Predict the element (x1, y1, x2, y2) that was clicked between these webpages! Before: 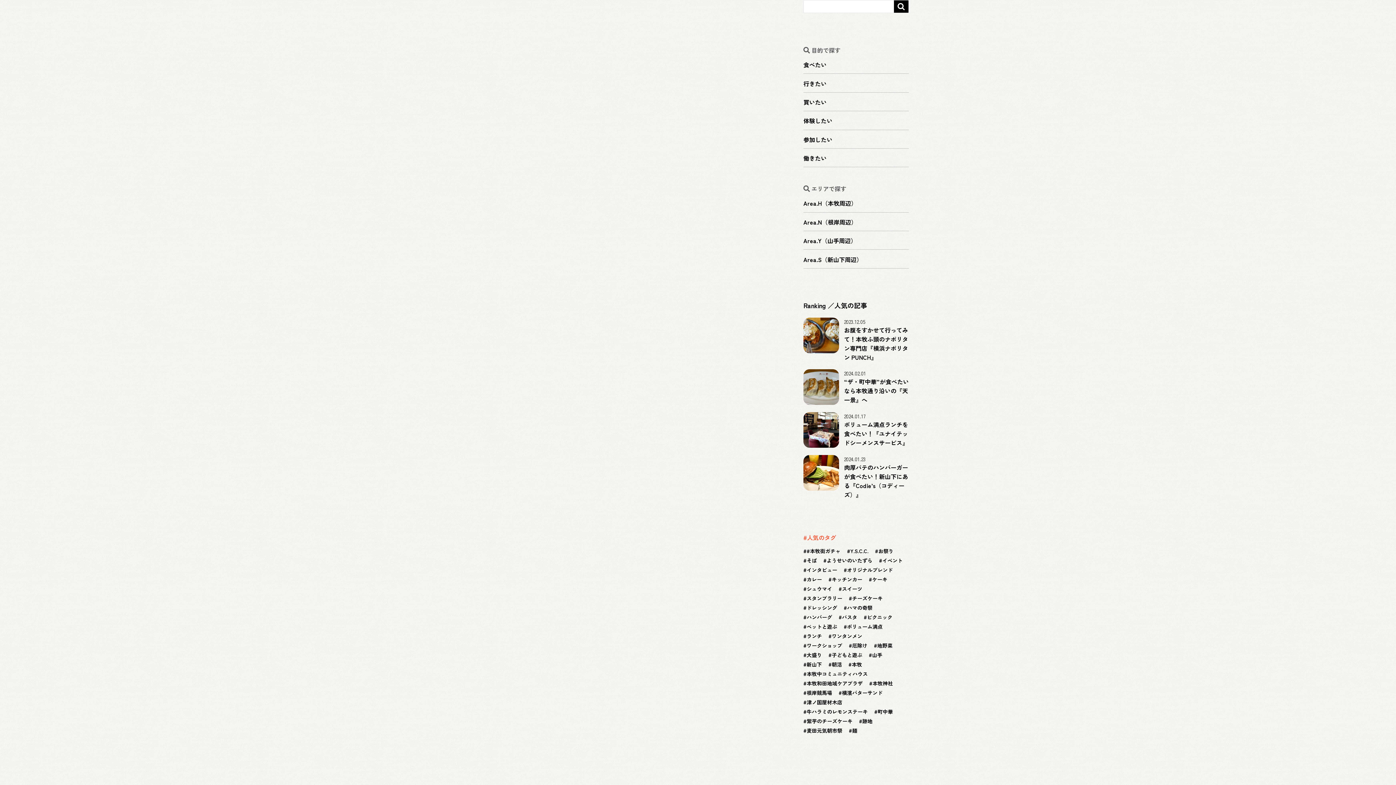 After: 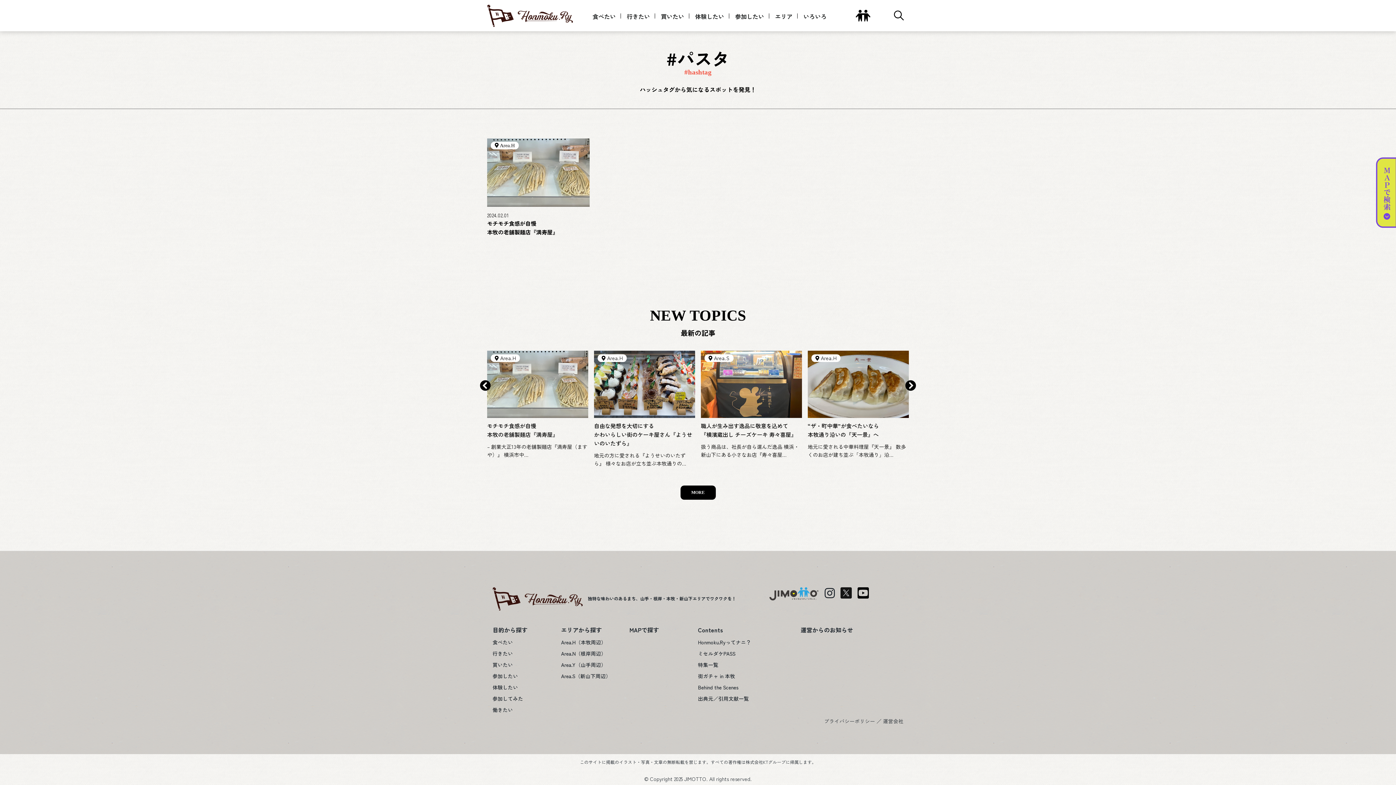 Action: label: パスタ (1個の項目) bbox: (838, 613, 857, 621)